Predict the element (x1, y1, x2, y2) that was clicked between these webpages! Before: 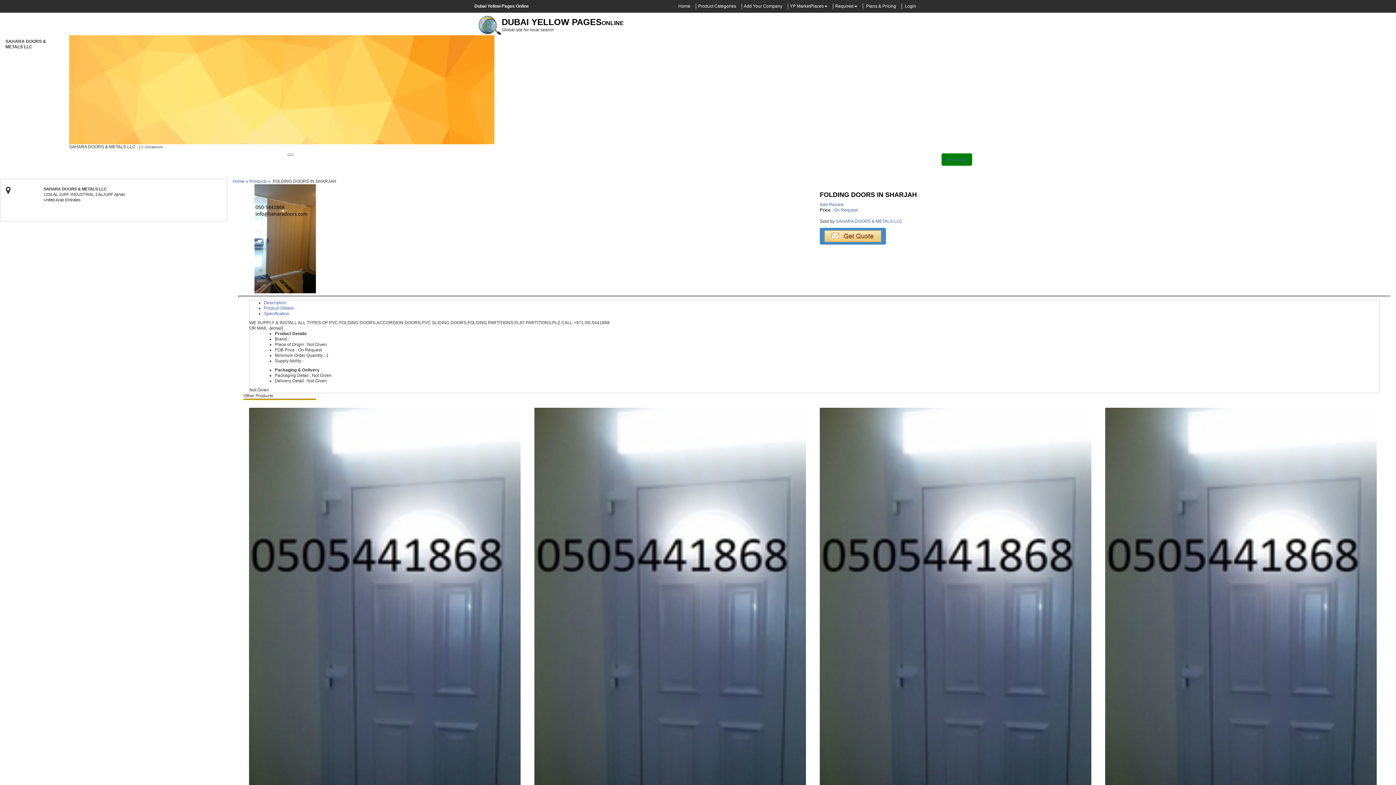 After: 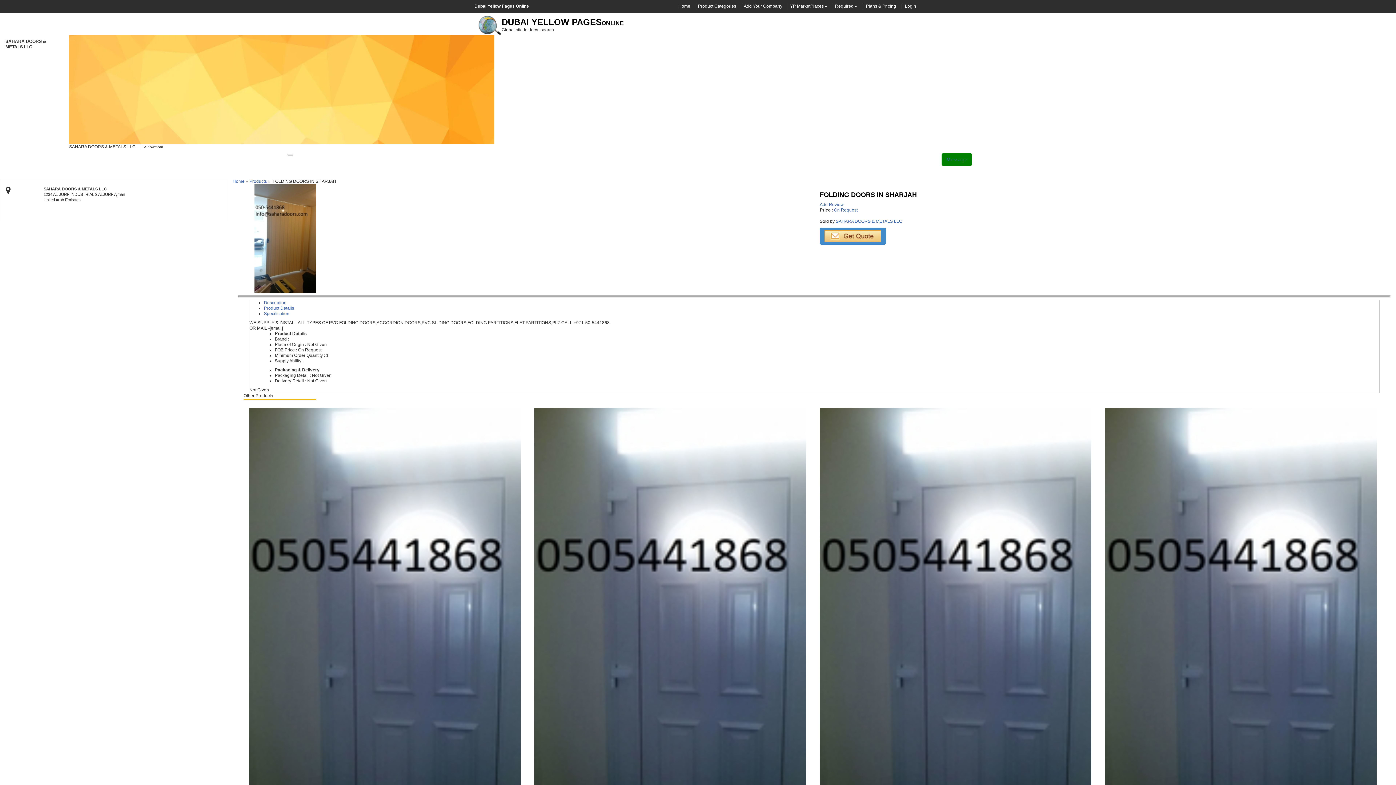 Action: bbox: (835, 3, 853, 8) label: Required